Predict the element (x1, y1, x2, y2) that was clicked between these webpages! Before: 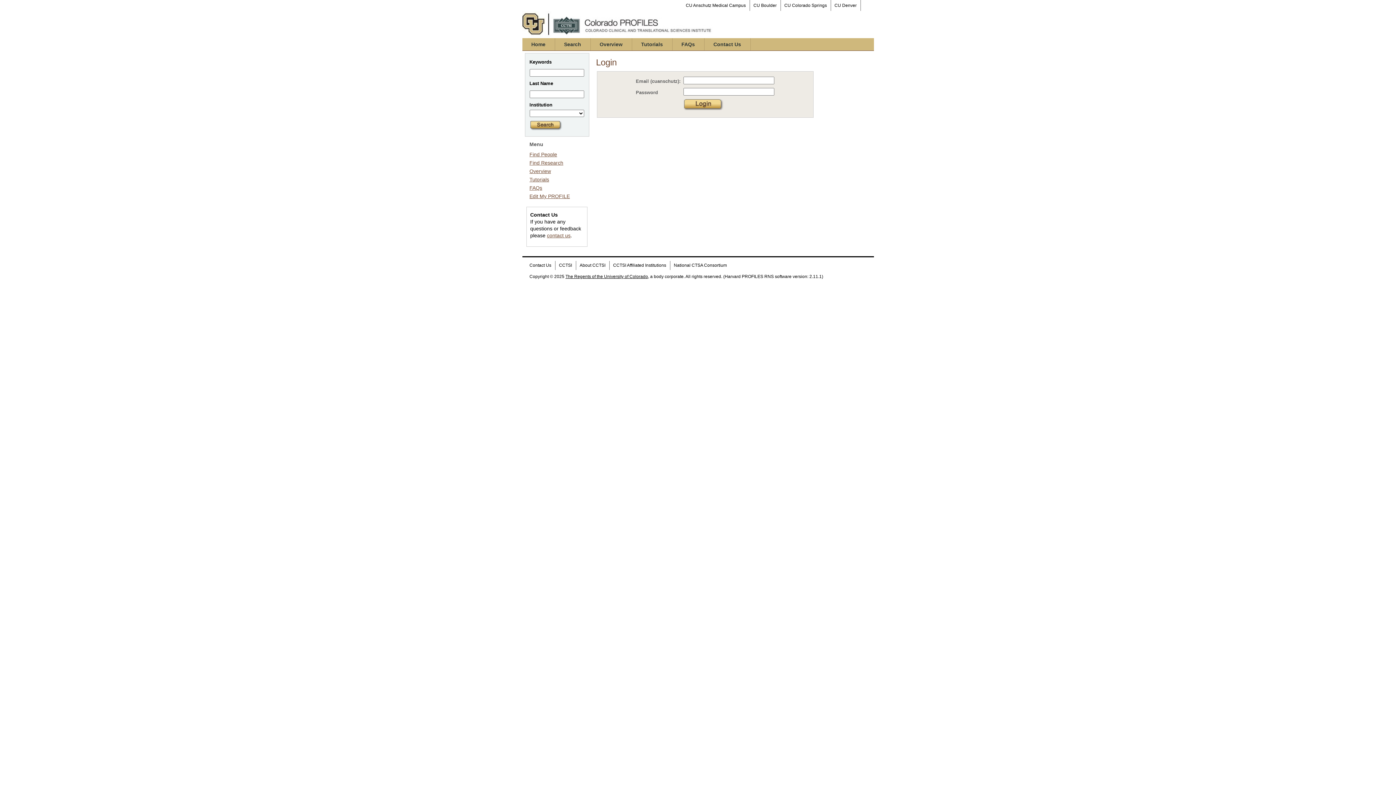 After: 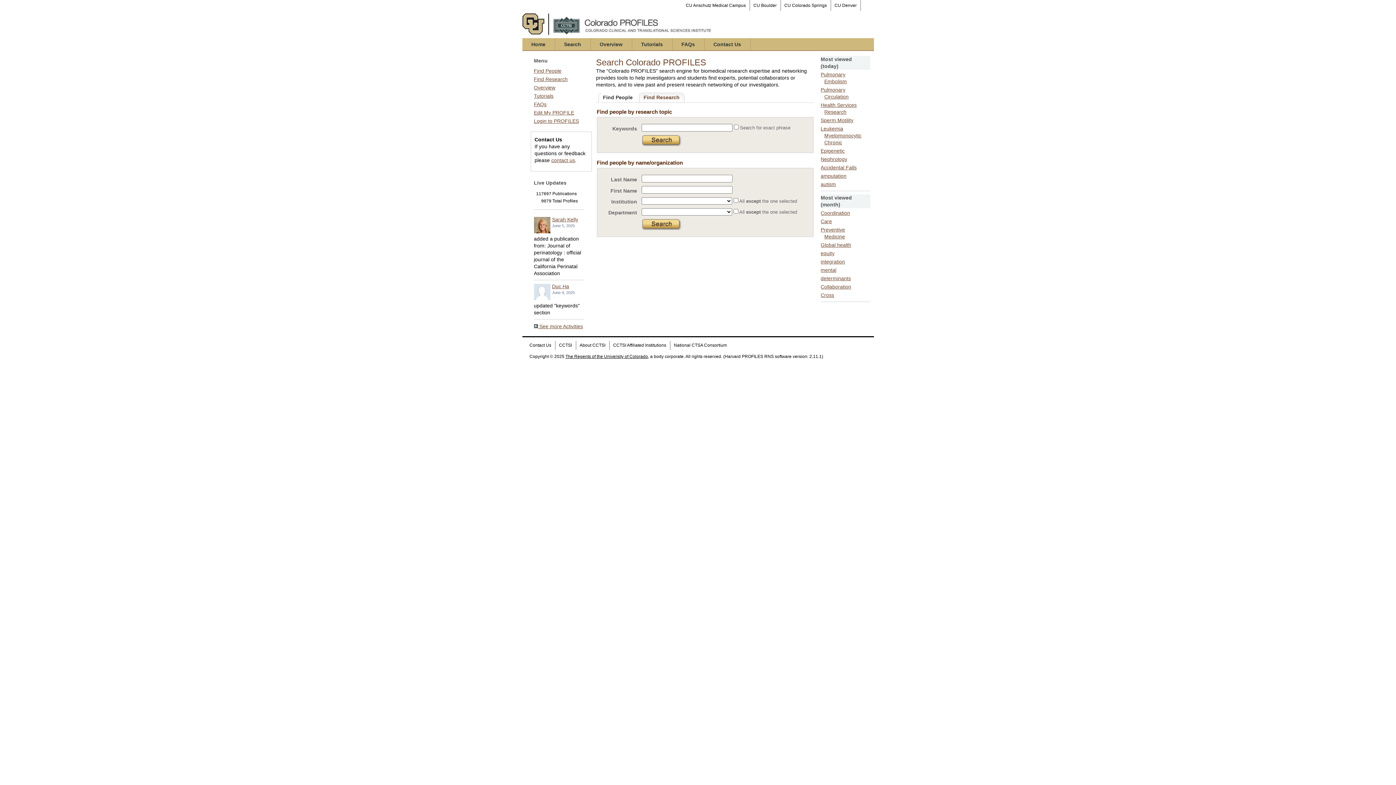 Action: bbox: (529, 151, 557, 157) label: Find People